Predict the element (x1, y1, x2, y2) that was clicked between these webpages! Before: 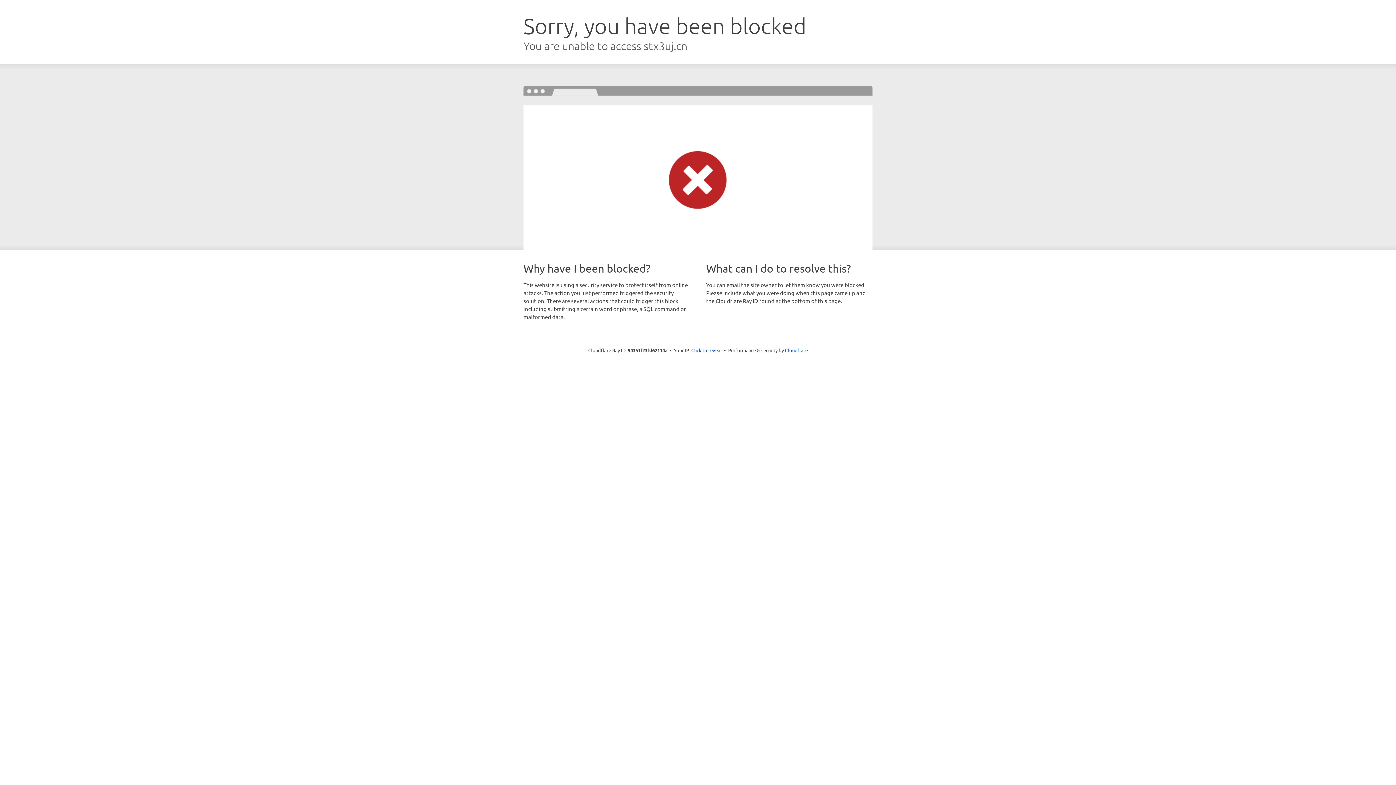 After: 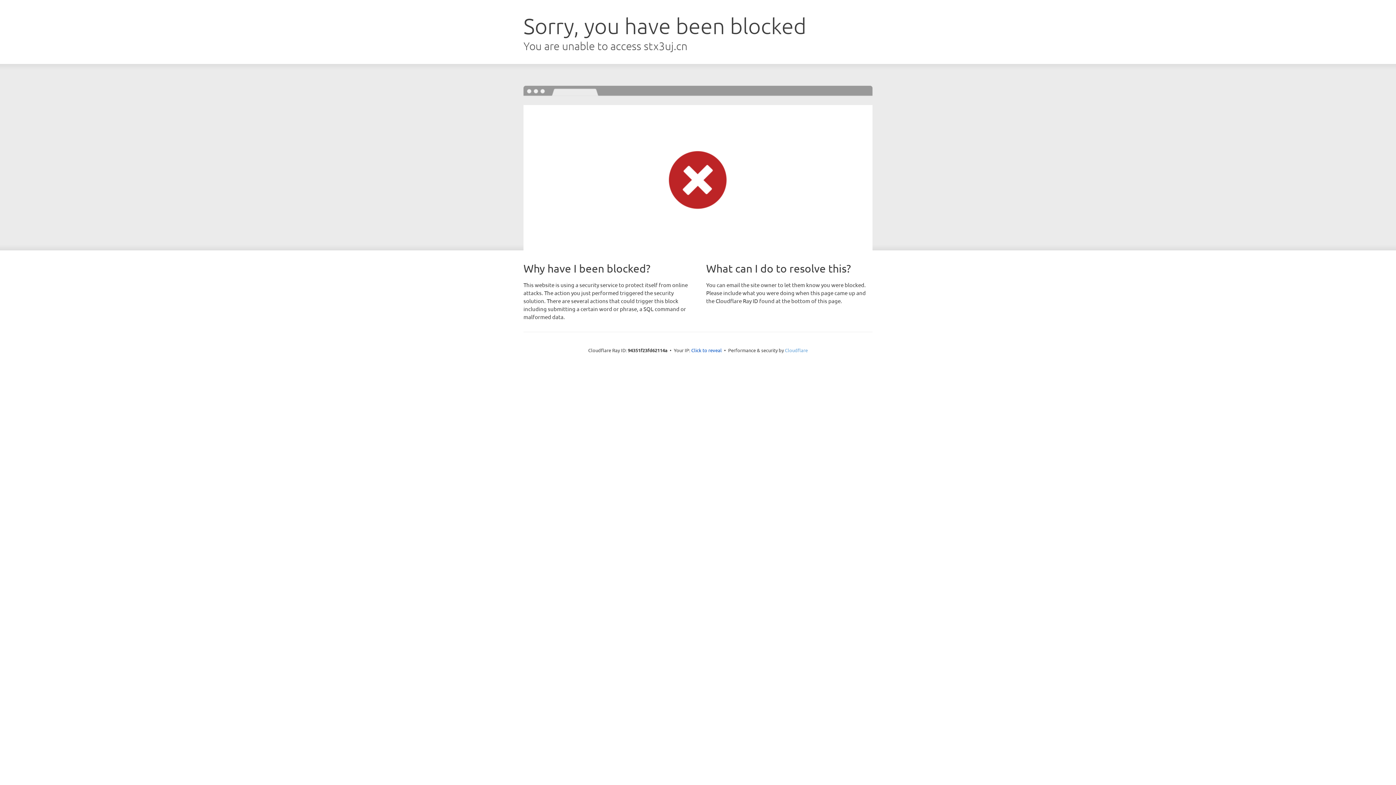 Action: bbox: (785, 347, 808, 353) label: Cloudflare